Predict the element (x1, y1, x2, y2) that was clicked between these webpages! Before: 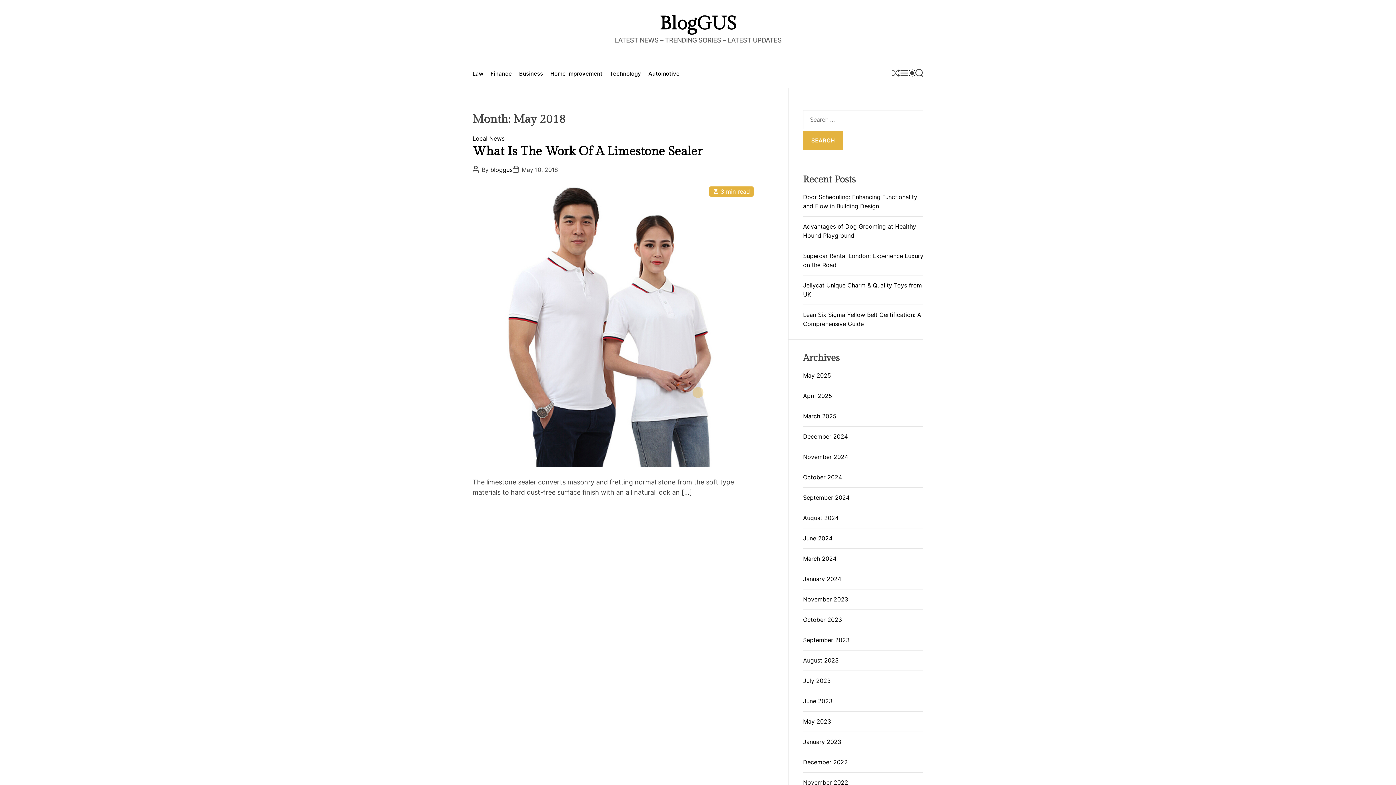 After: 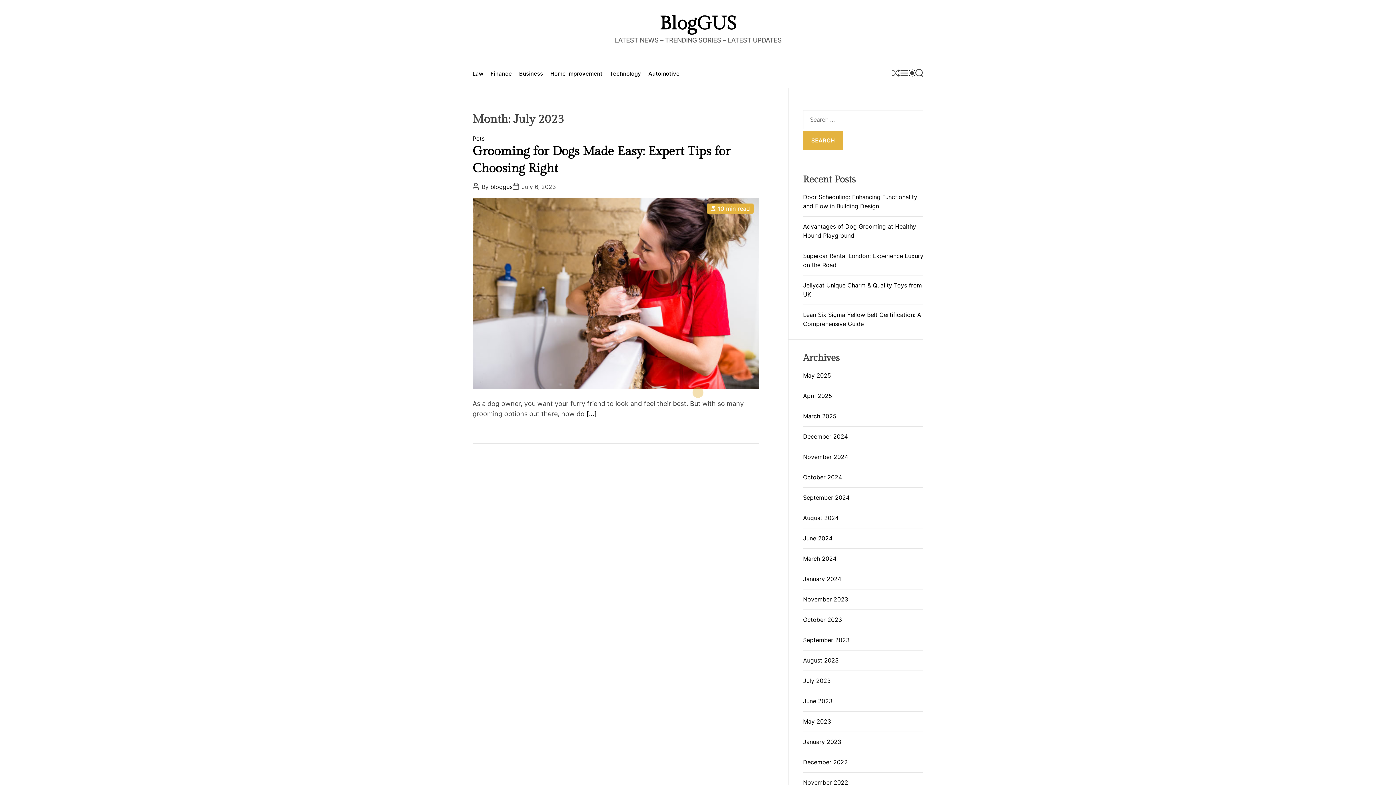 Action: bbox: (803, 677, 830, 684) label: July 2023